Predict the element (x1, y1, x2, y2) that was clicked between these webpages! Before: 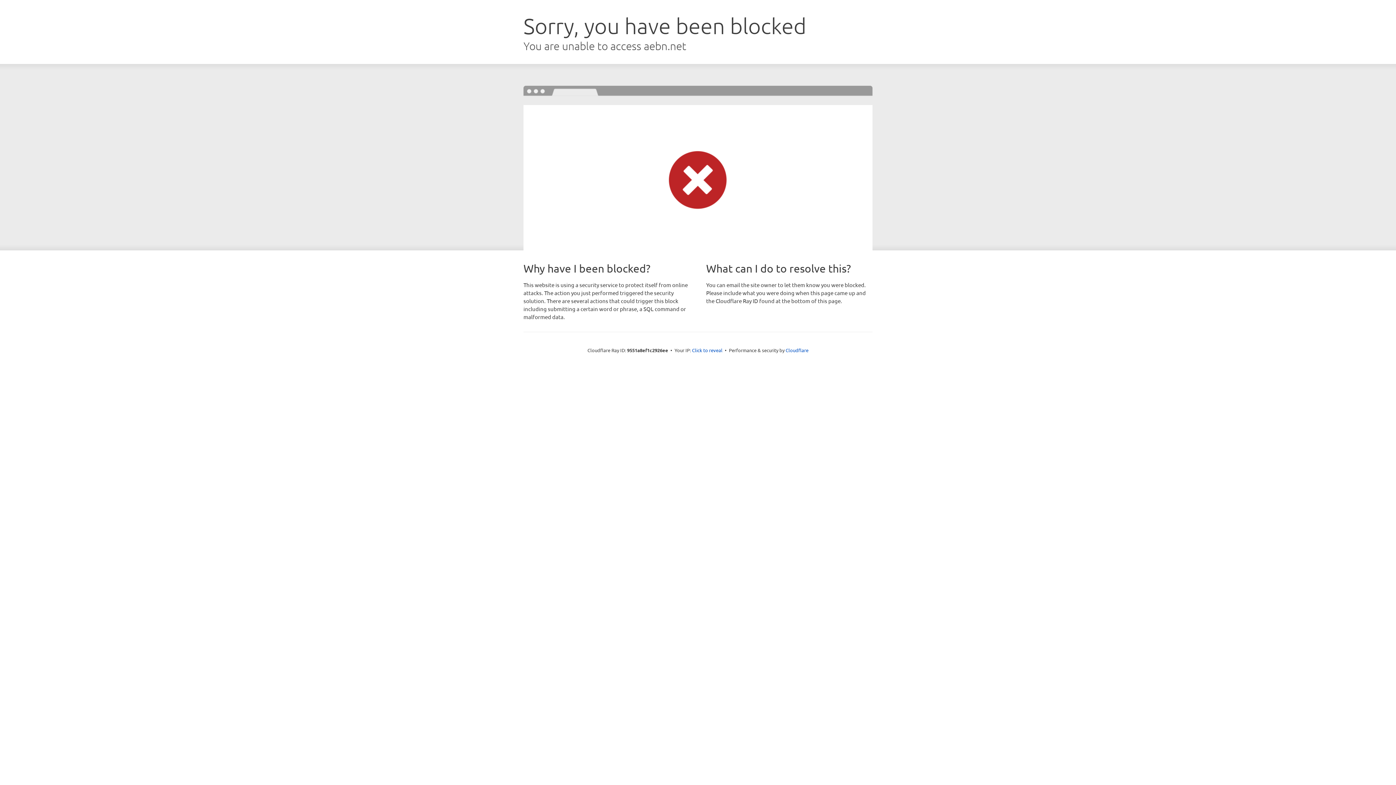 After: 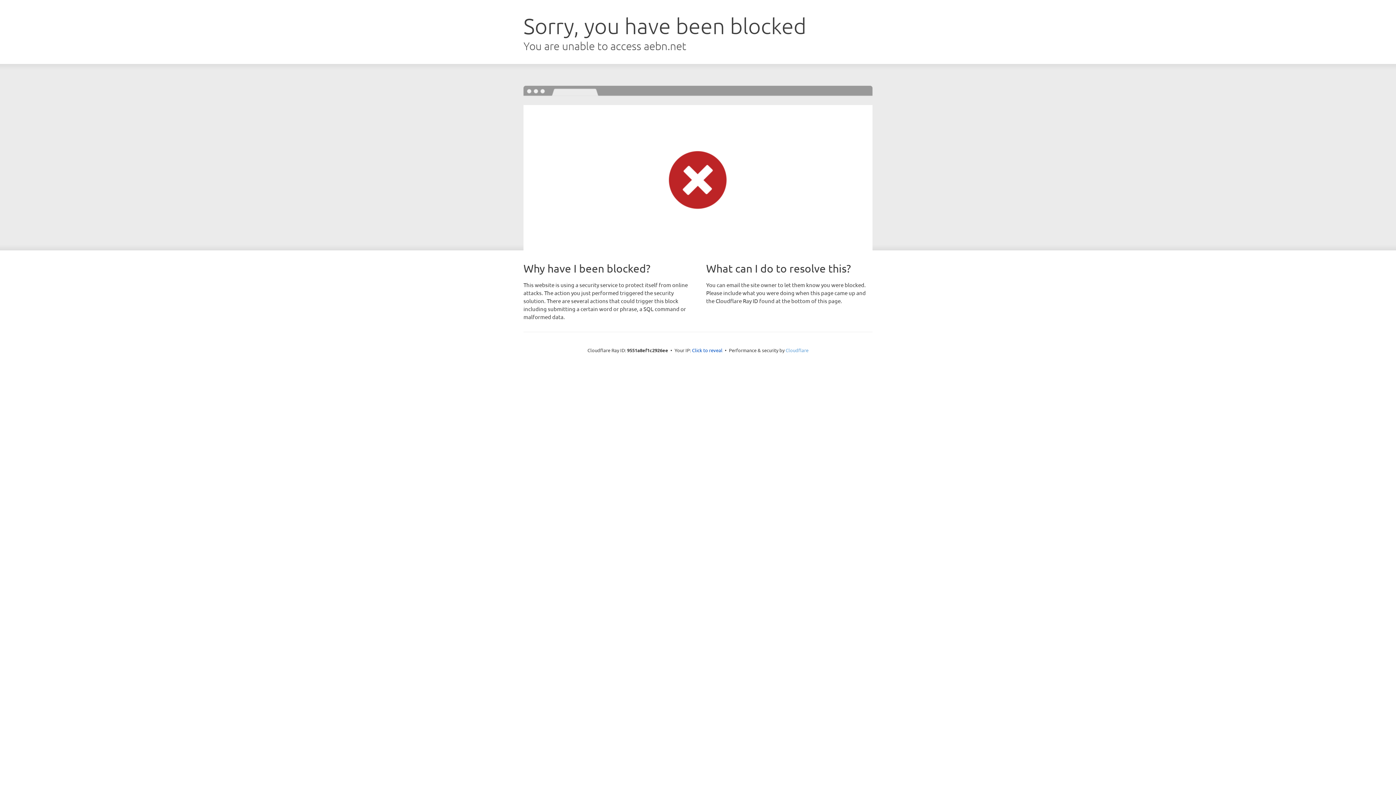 Action: bbox: (785, 347, 808, 353) label: Cloudflare